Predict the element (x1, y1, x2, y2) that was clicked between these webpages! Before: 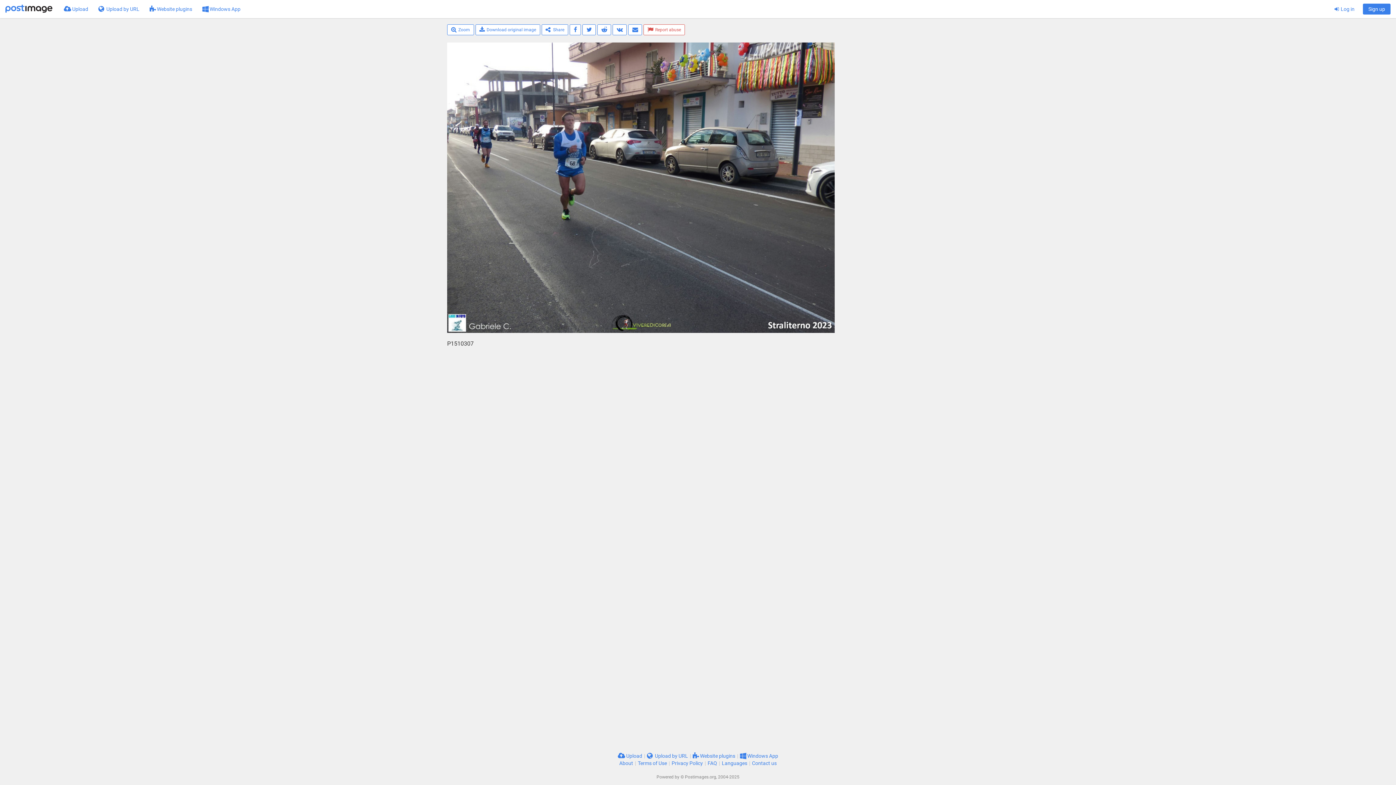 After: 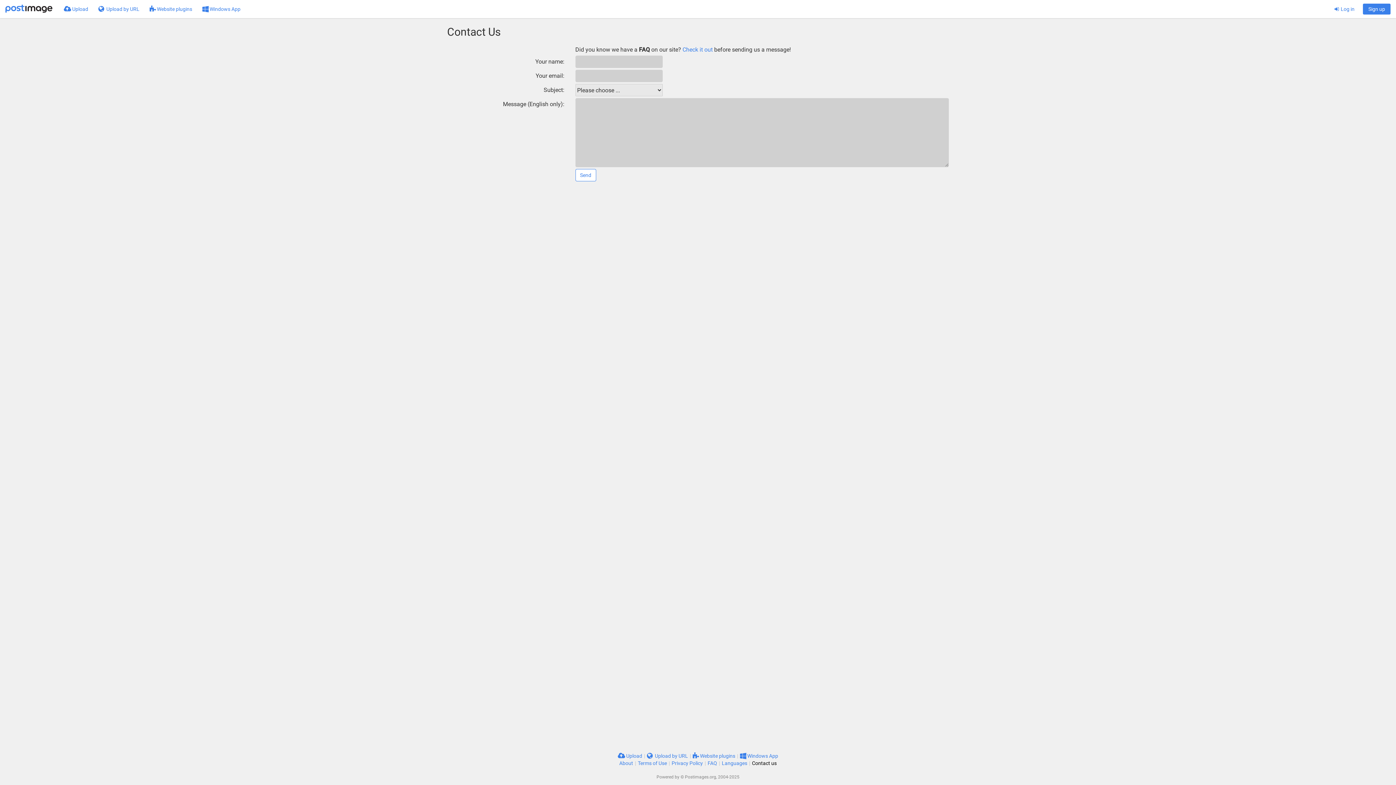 Action: bbox: (752, 760, 776, 766) label: Contact us